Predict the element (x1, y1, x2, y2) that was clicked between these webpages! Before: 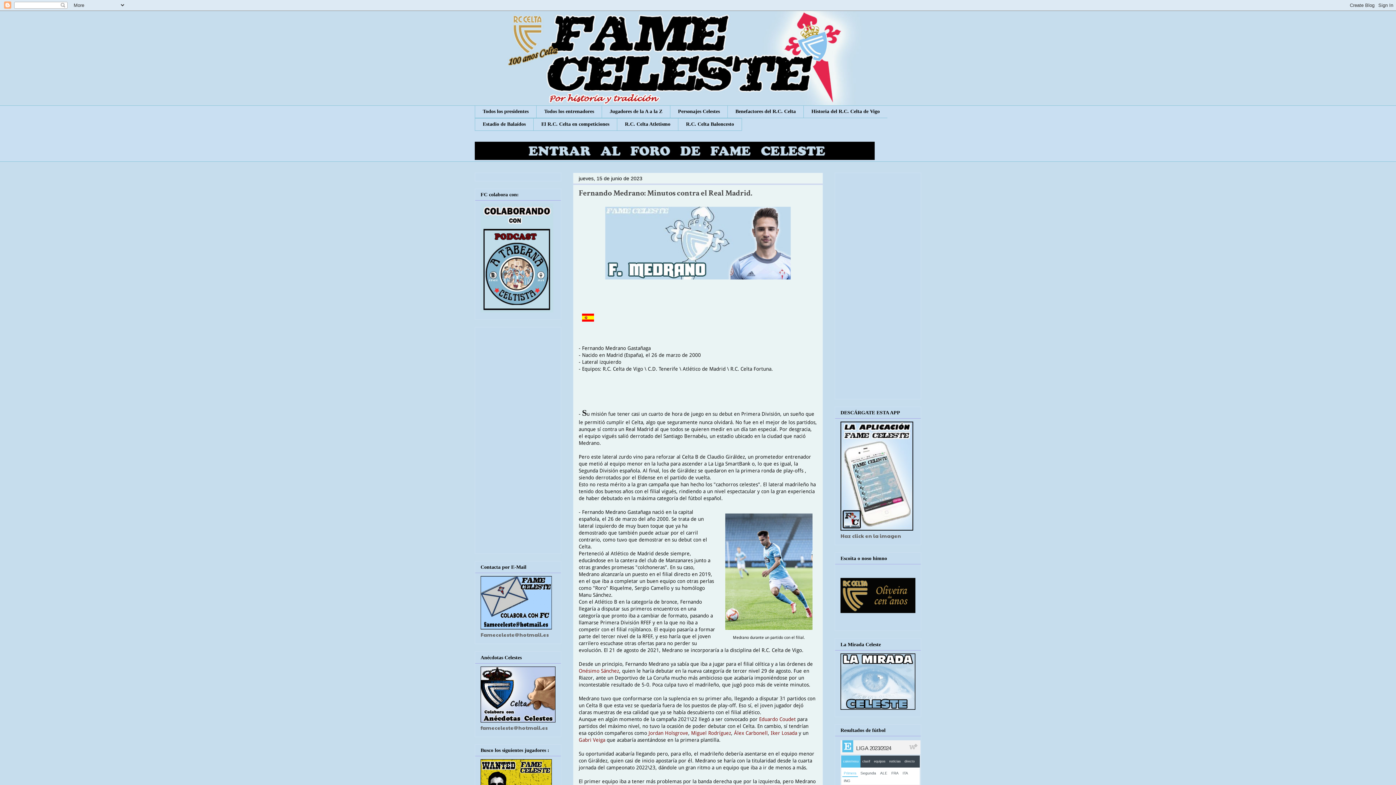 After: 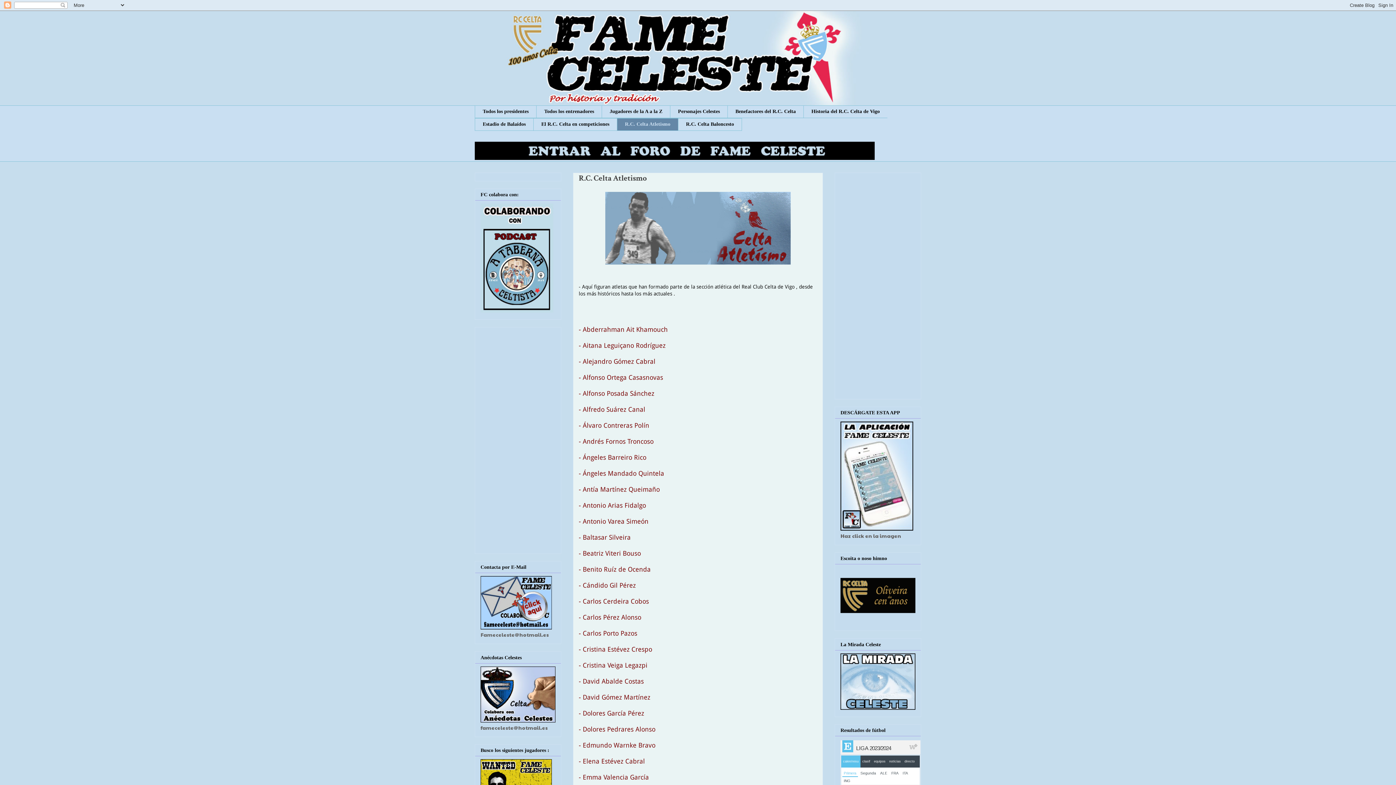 Action: label: R.C. Celta Atletismo bbox: (617, 118, 678, 130)